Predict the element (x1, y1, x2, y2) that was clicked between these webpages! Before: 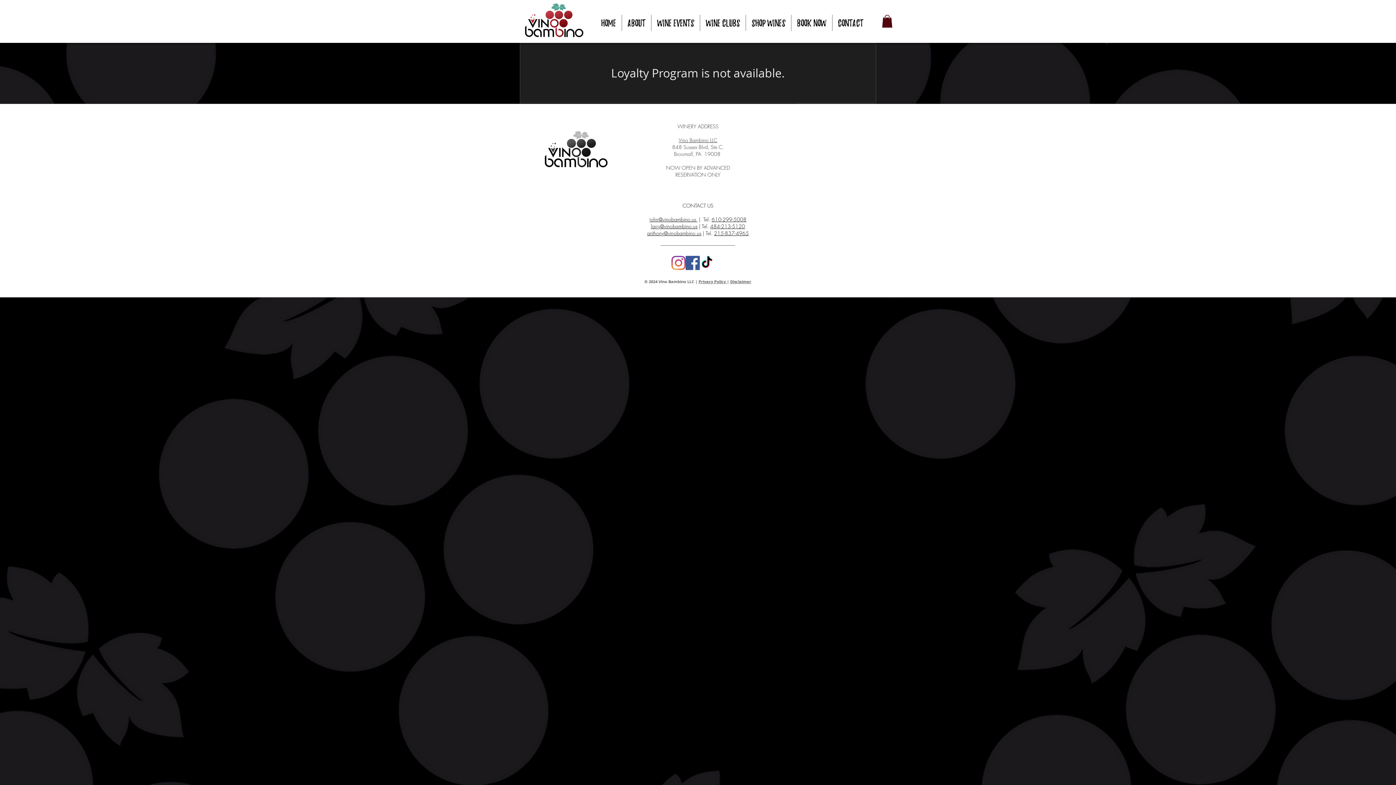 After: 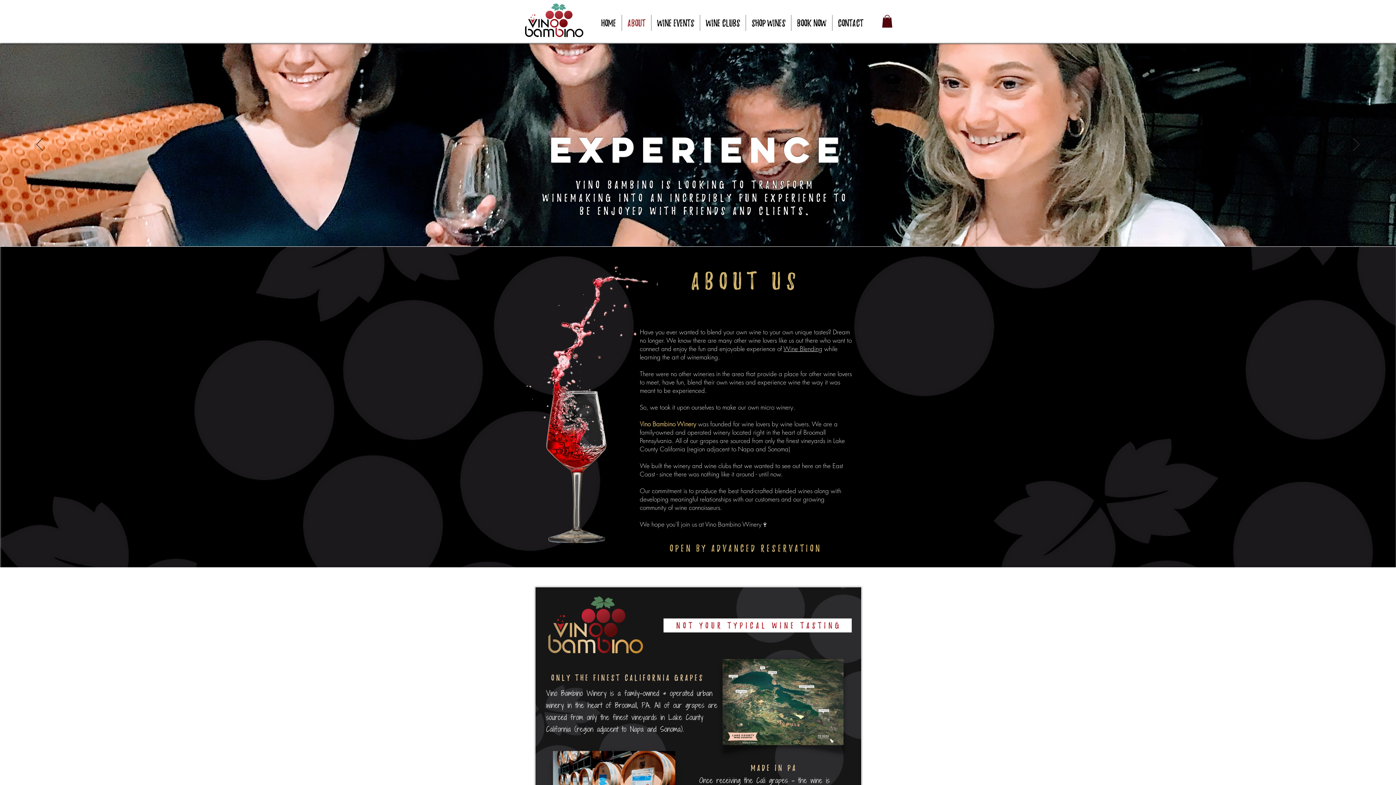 Action: label: ABOUT bbox: (622, 14, 651, 30)